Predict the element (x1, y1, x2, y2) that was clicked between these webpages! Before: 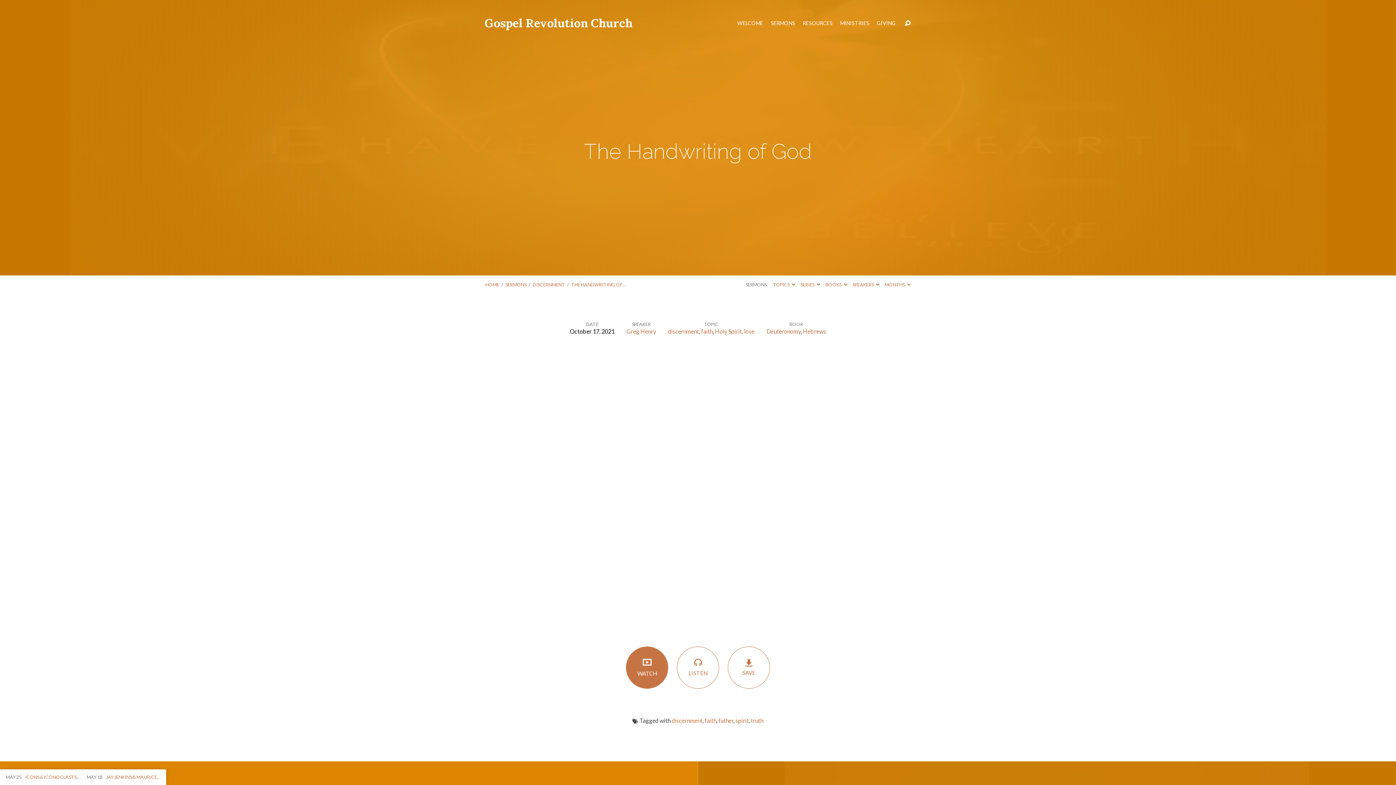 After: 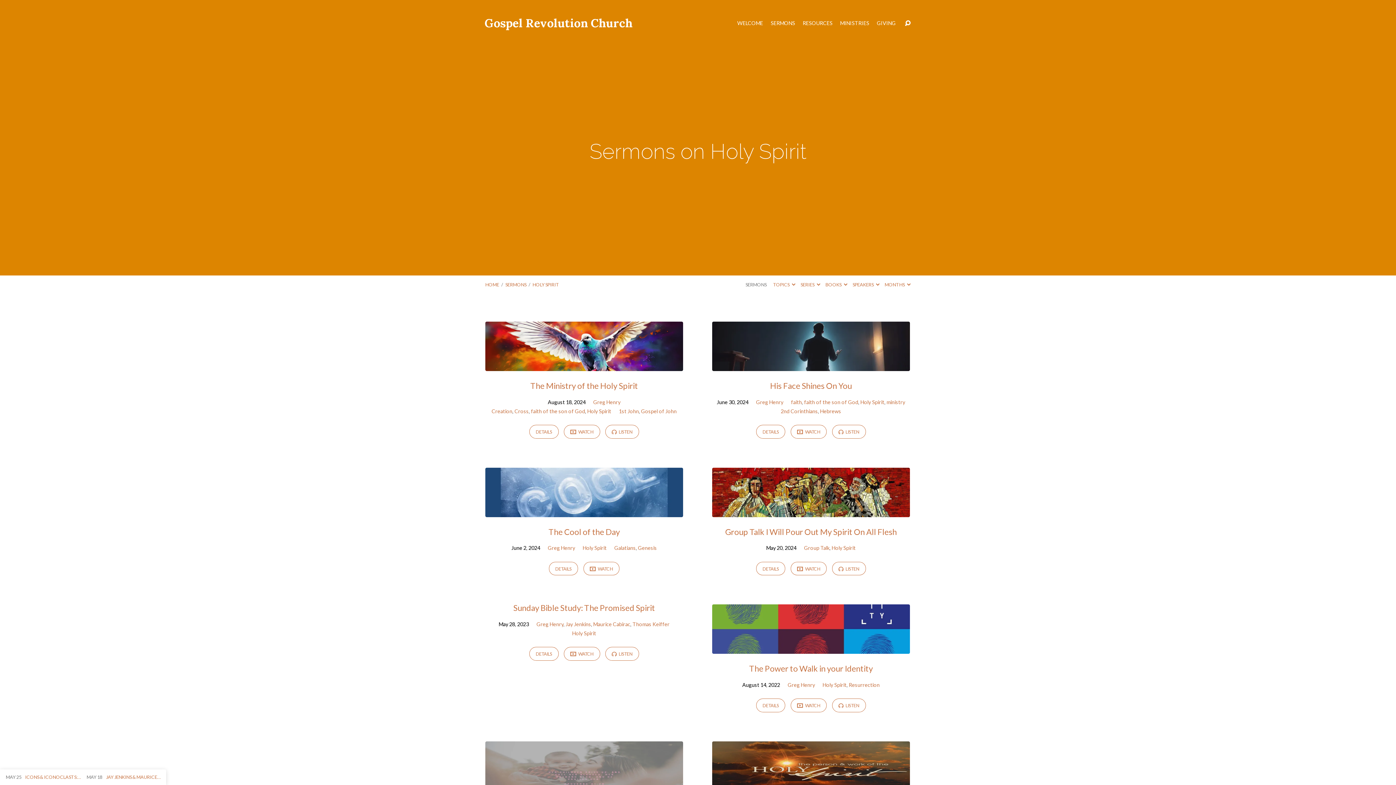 Action: label: Holy Spirit bbox: (715, 328, 742, 334)